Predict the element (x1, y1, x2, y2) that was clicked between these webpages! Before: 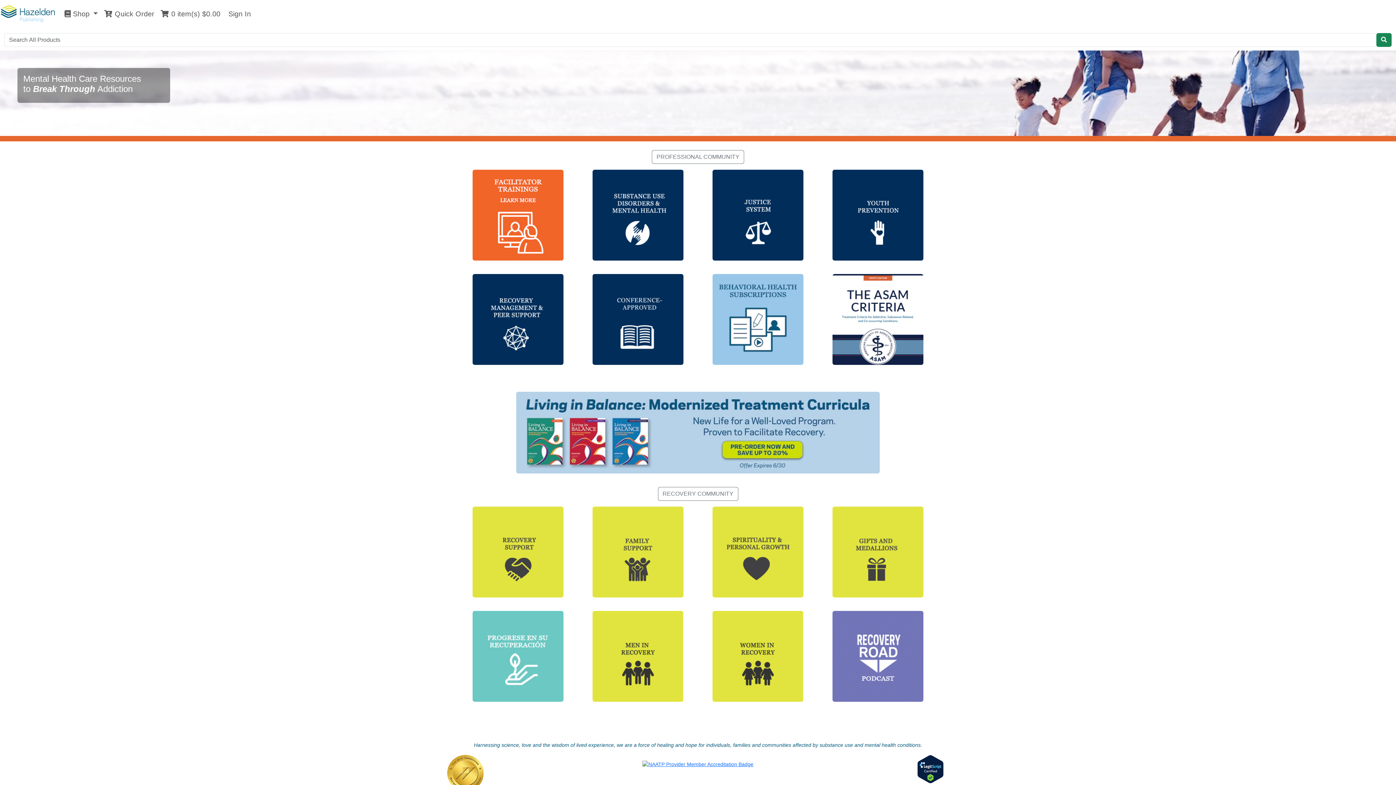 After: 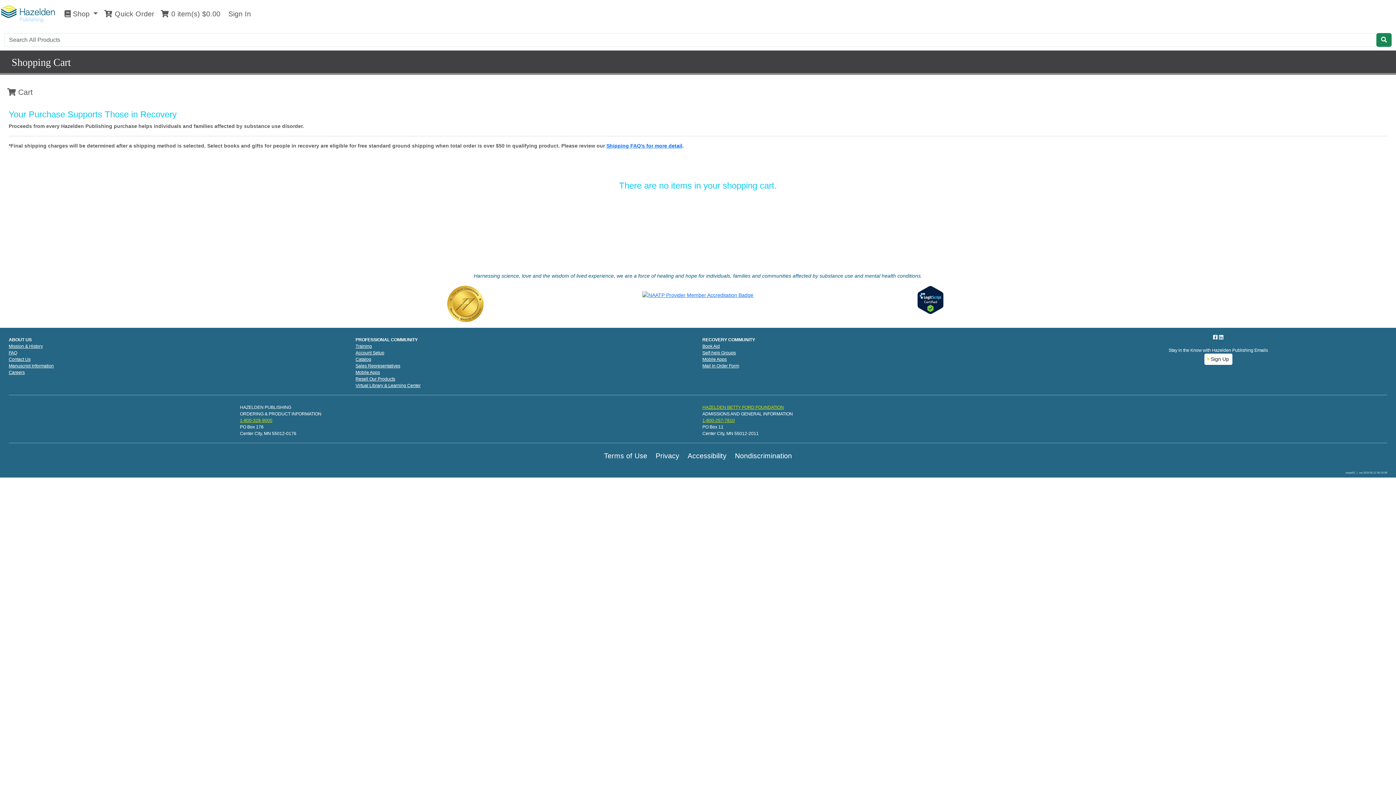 Action: label:  0 item(s) $0.00 bbox: (157, 5, 223, 22)